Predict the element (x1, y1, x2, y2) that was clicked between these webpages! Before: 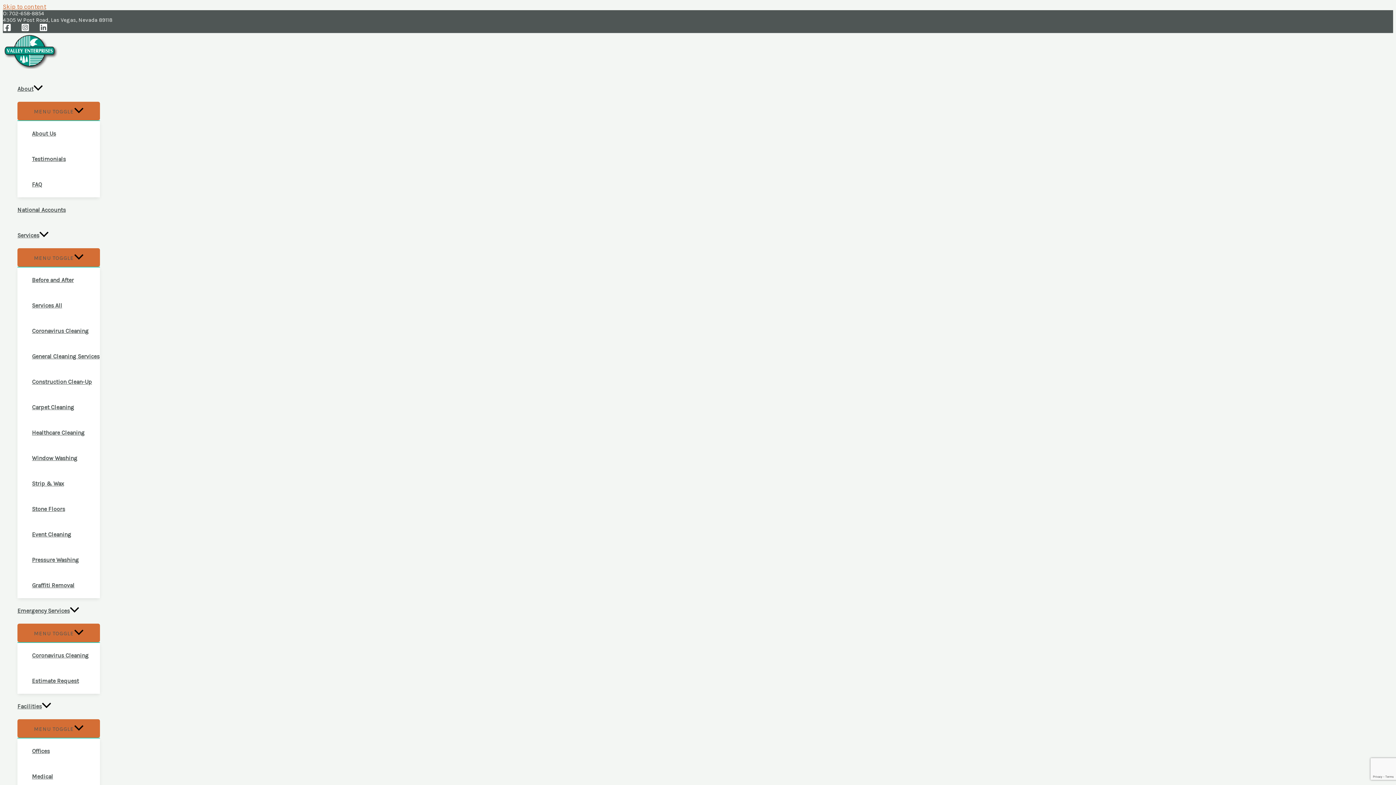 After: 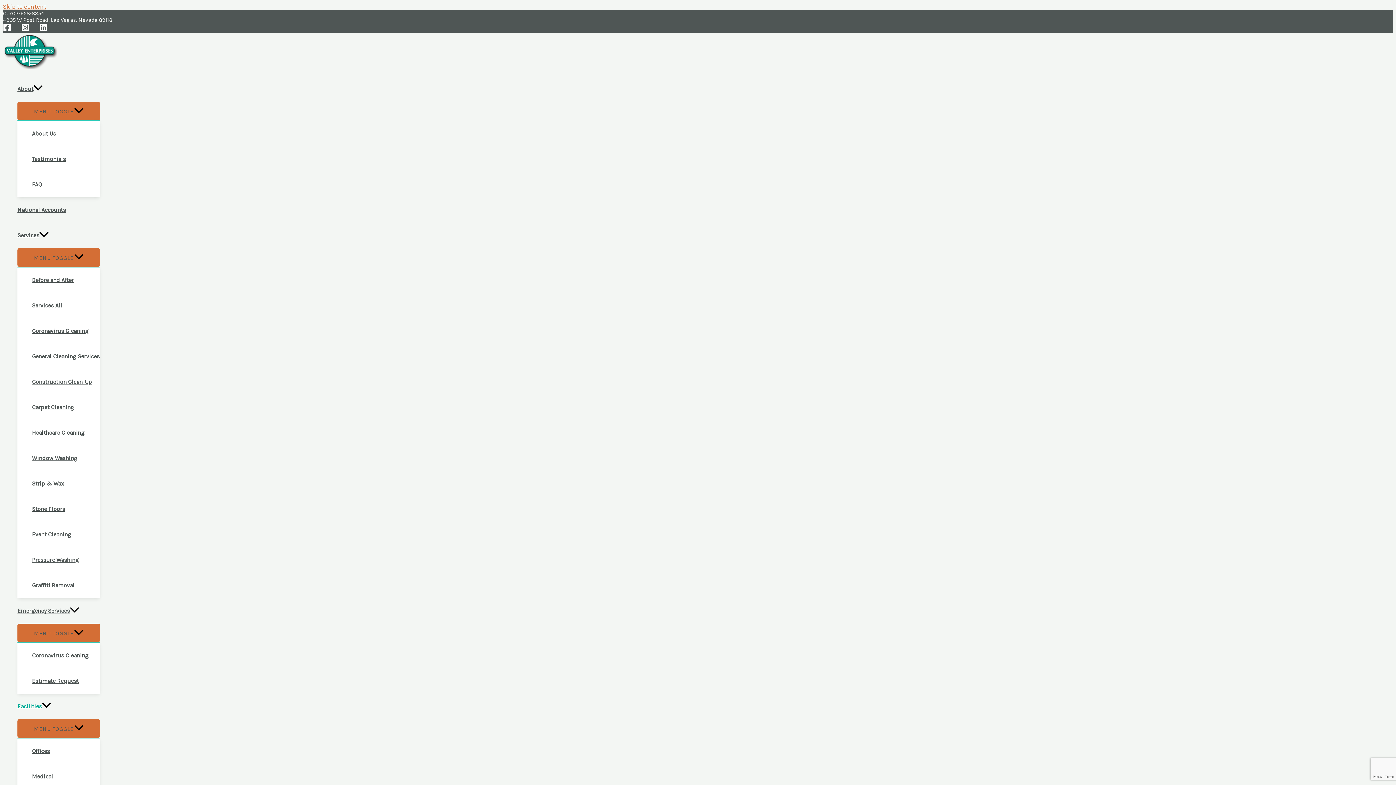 Action: label: Medical bbox: (32, 764, 100, 789)